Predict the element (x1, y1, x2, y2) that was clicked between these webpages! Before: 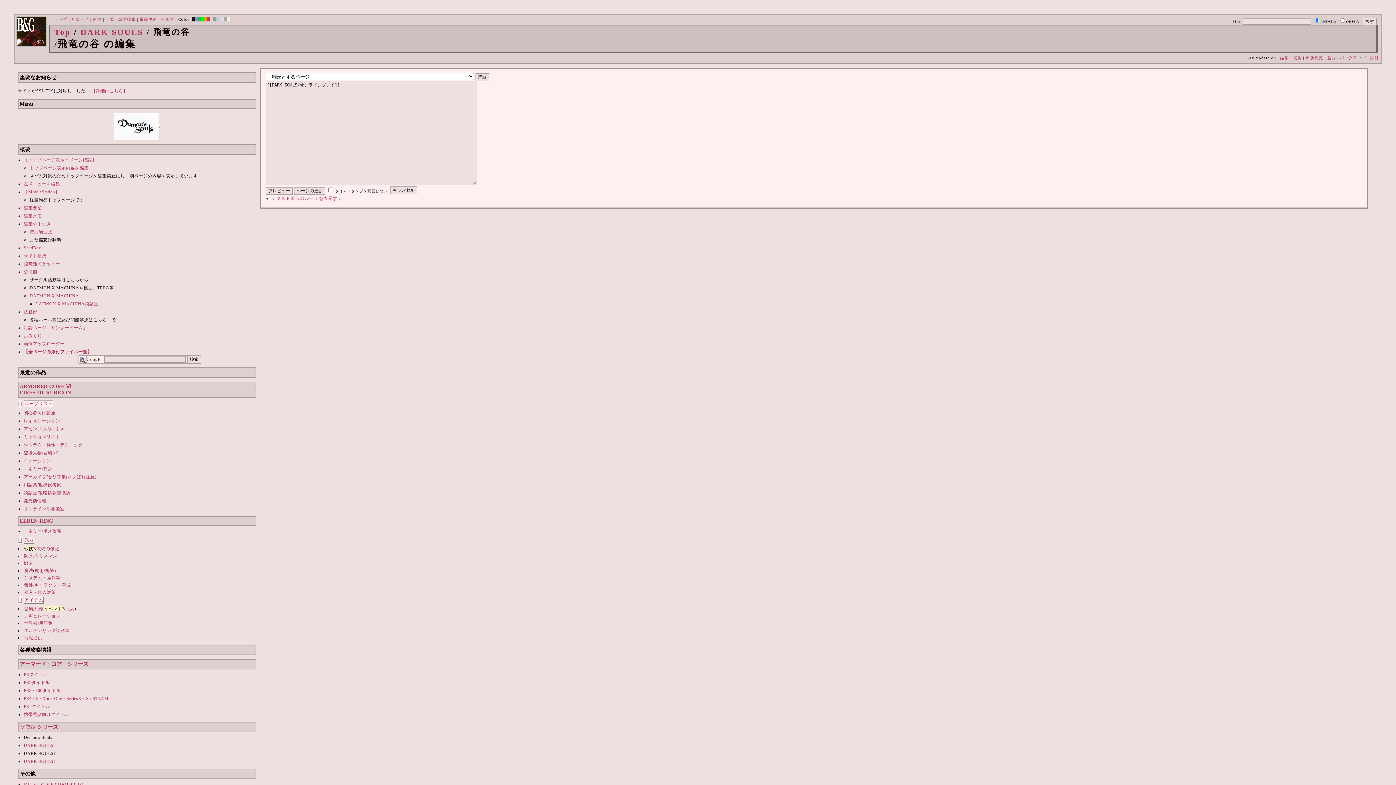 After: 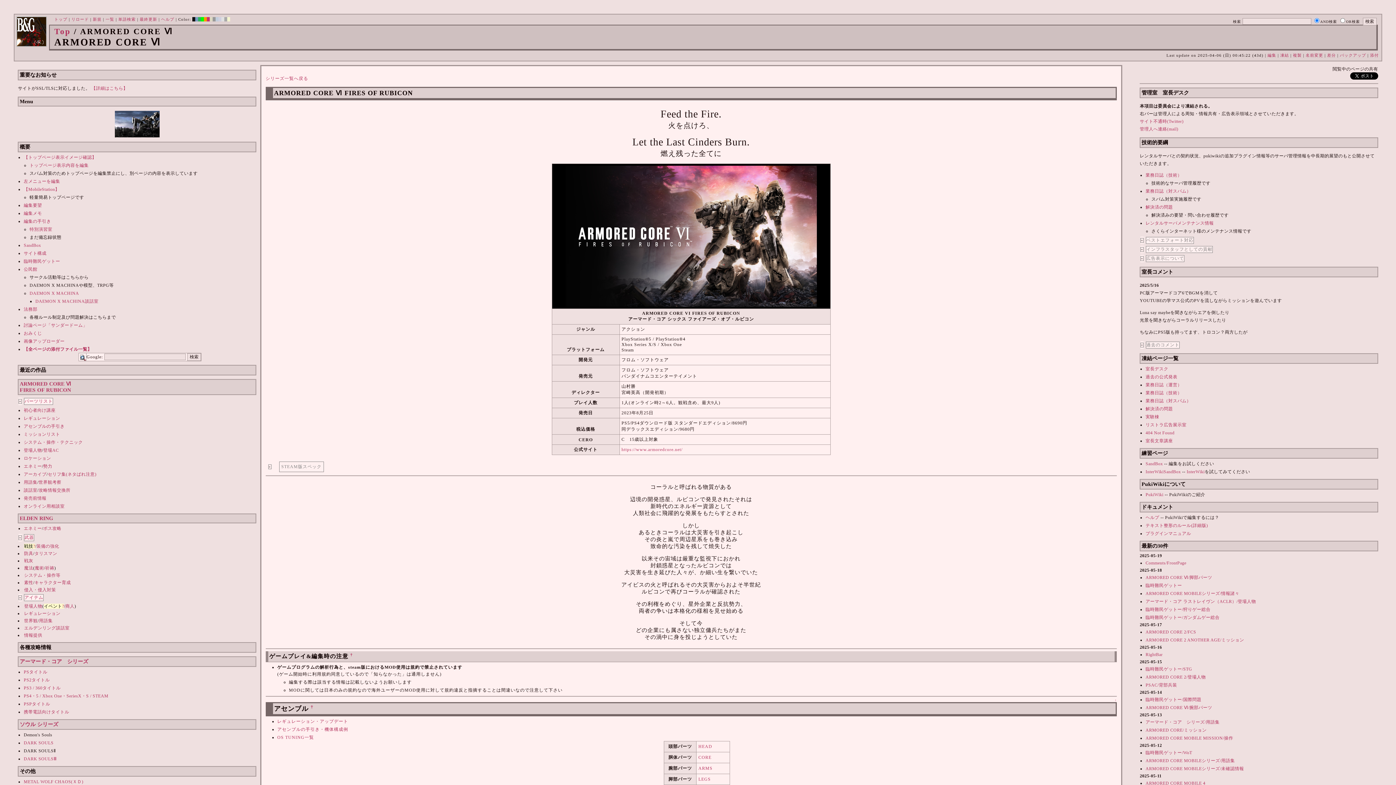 Action: label: ARMORED CORE Ⅵ
FIRES OF RUBICON bbox: (19, 383, 71, 395)